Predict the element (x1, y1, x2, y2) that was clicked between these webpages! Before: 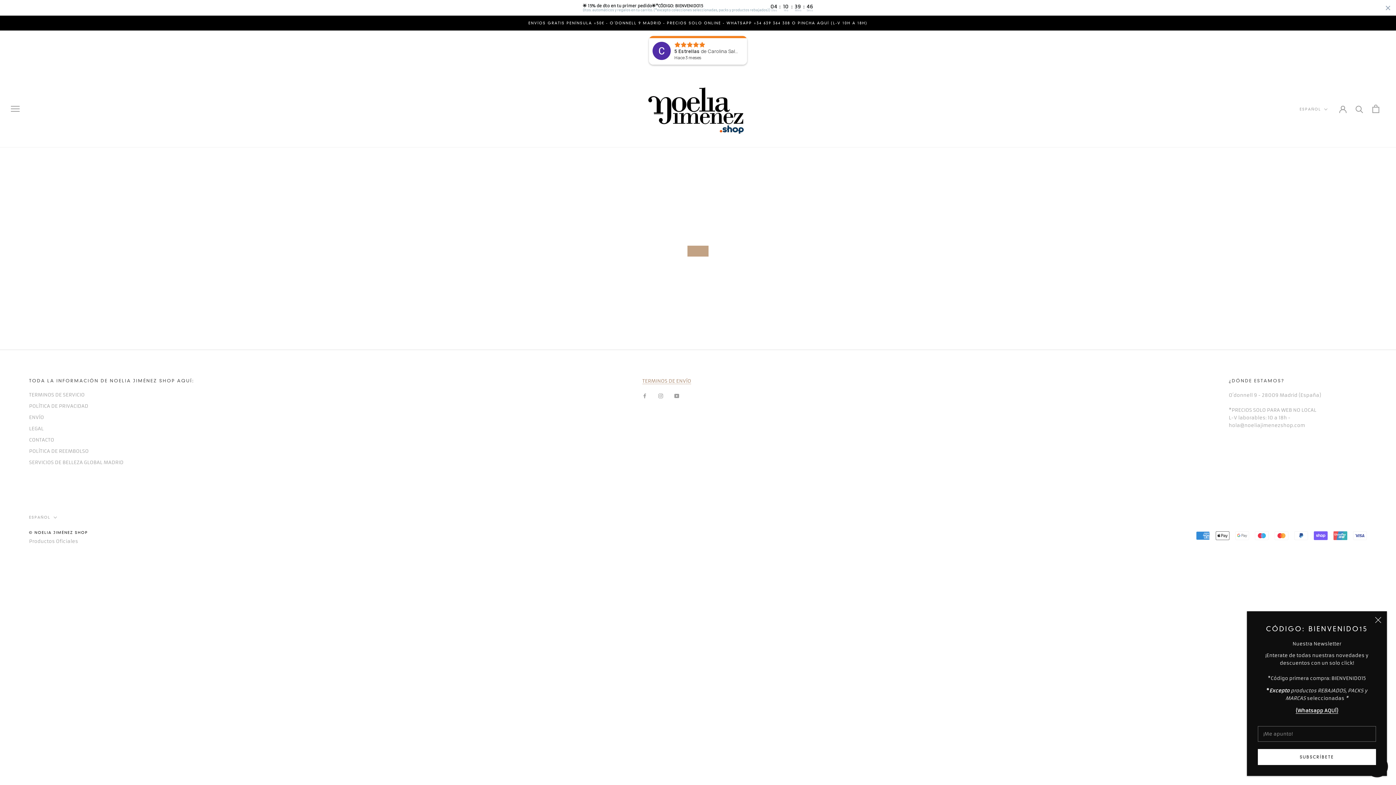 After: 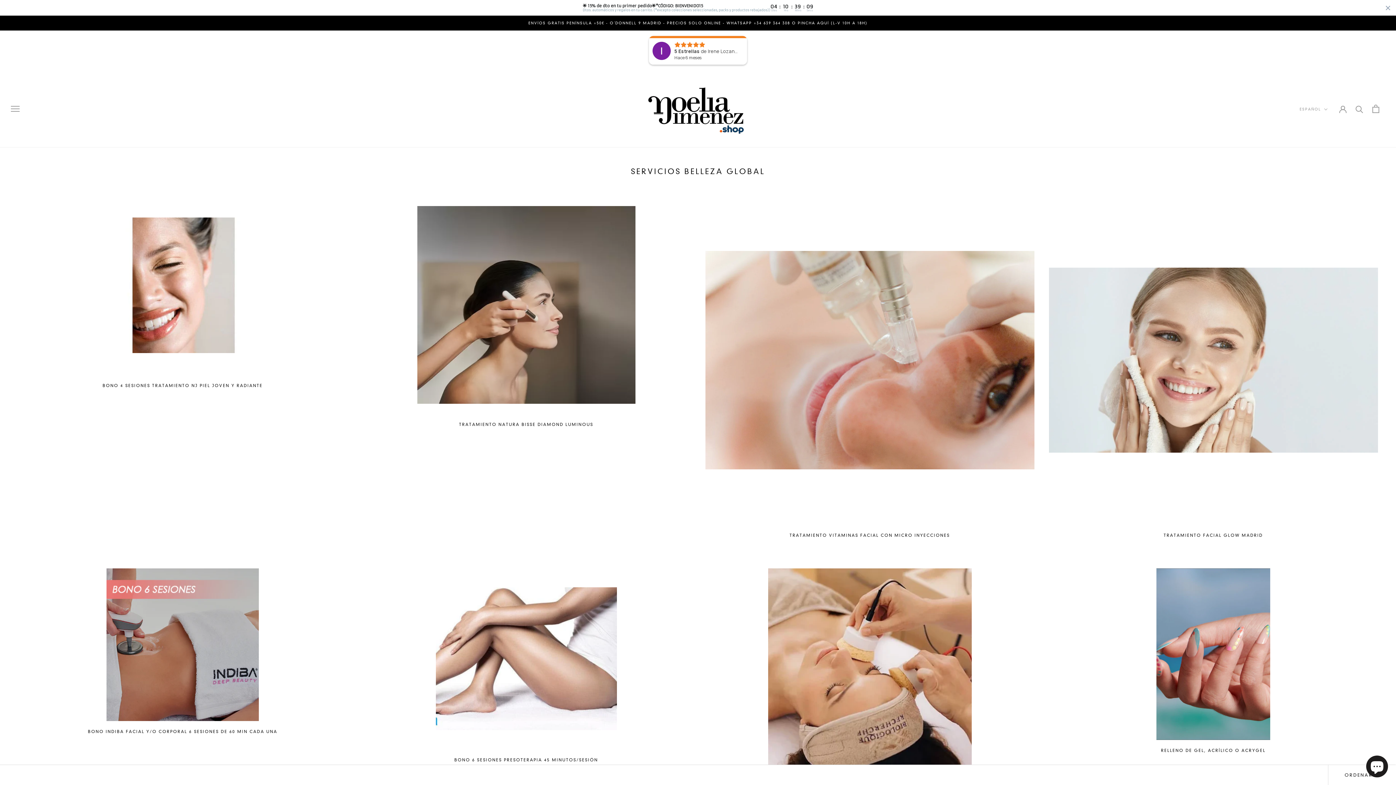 Action: bbox: (29, 459, 194, 466) label: SERVICIOS DE BELLEZA GLOBAL MADRID